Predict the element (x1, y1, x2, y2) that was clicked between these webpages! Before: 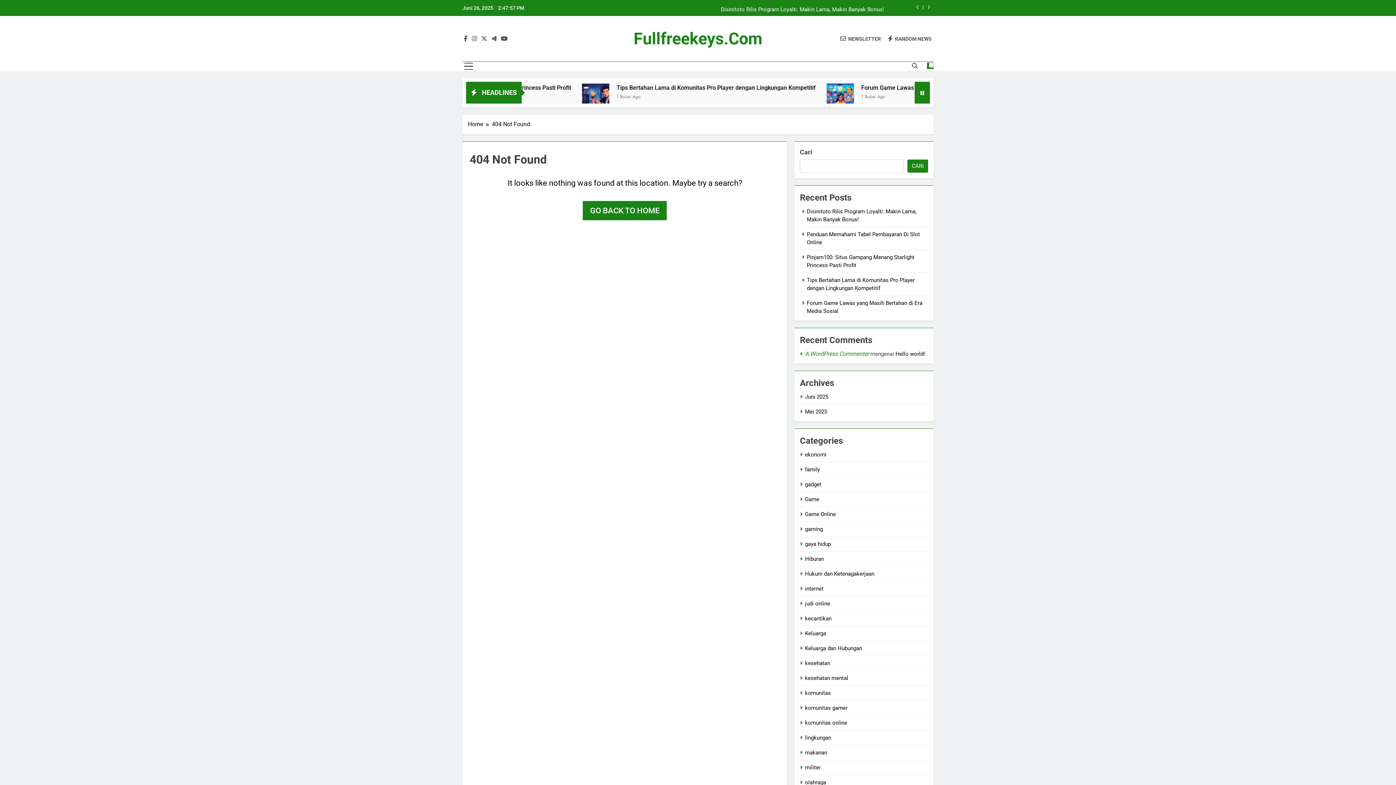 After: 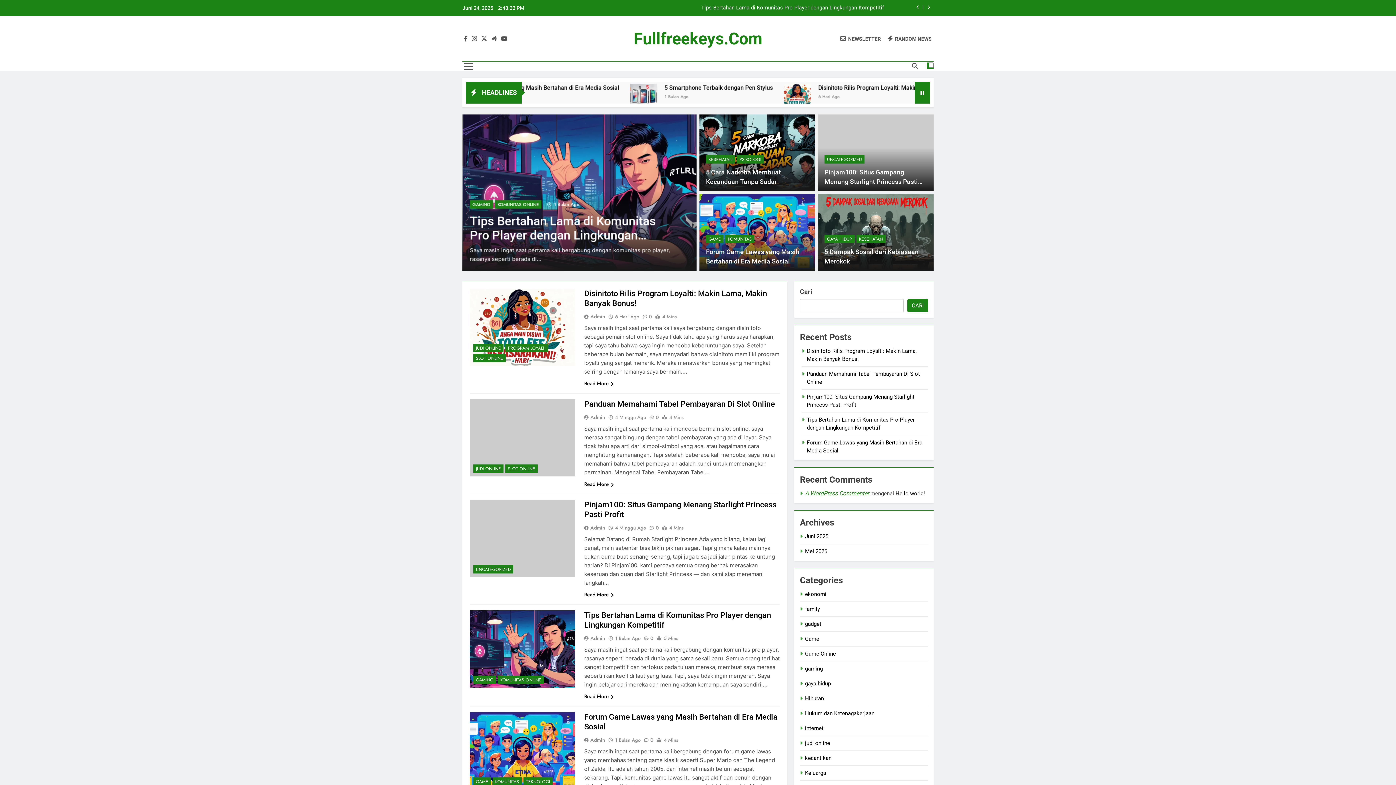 Action: bbox: (582, 201, 666, 220) label: GO BACK TO HOME